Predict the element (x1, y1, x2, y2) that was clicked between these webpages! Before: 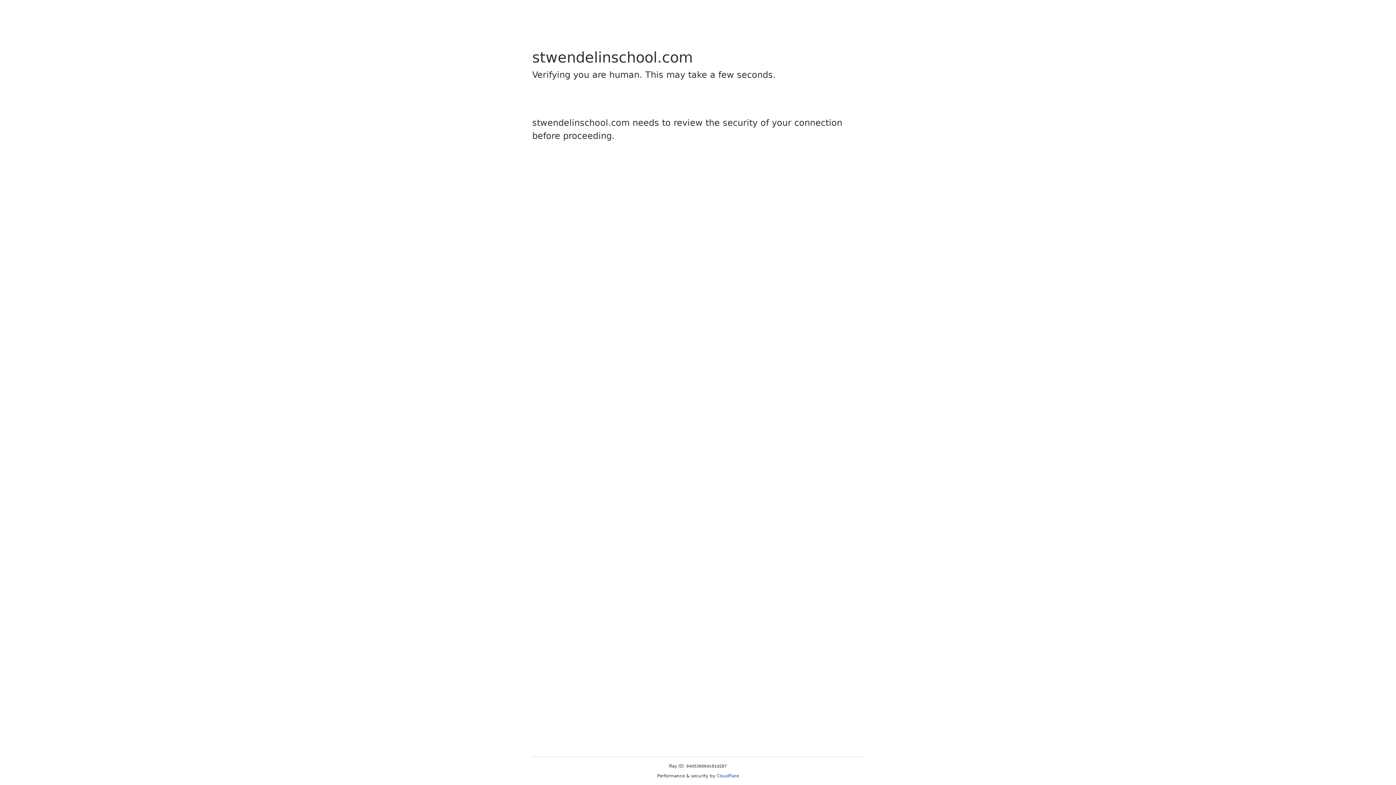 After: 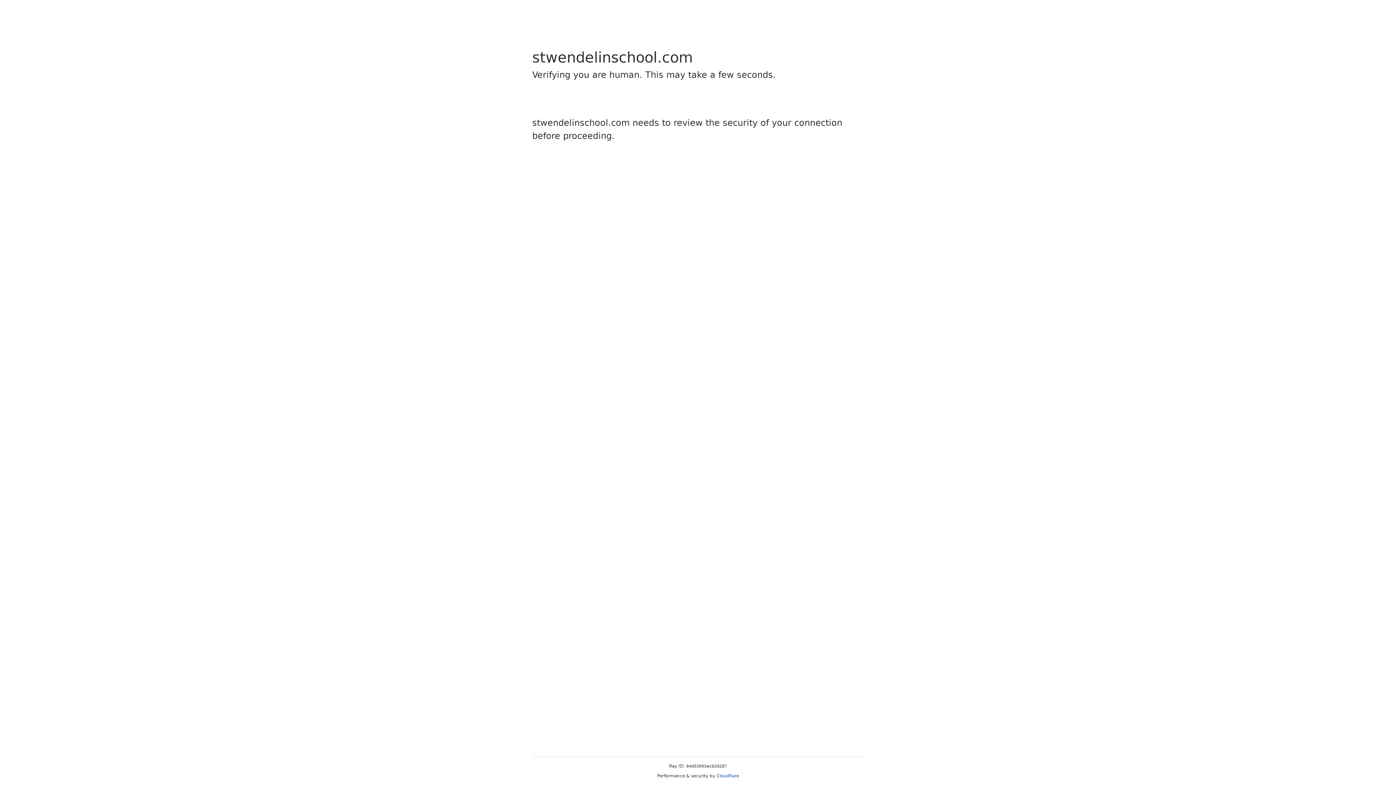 Action: label: Cloudflare bbox: (716, 773, 739, 778)